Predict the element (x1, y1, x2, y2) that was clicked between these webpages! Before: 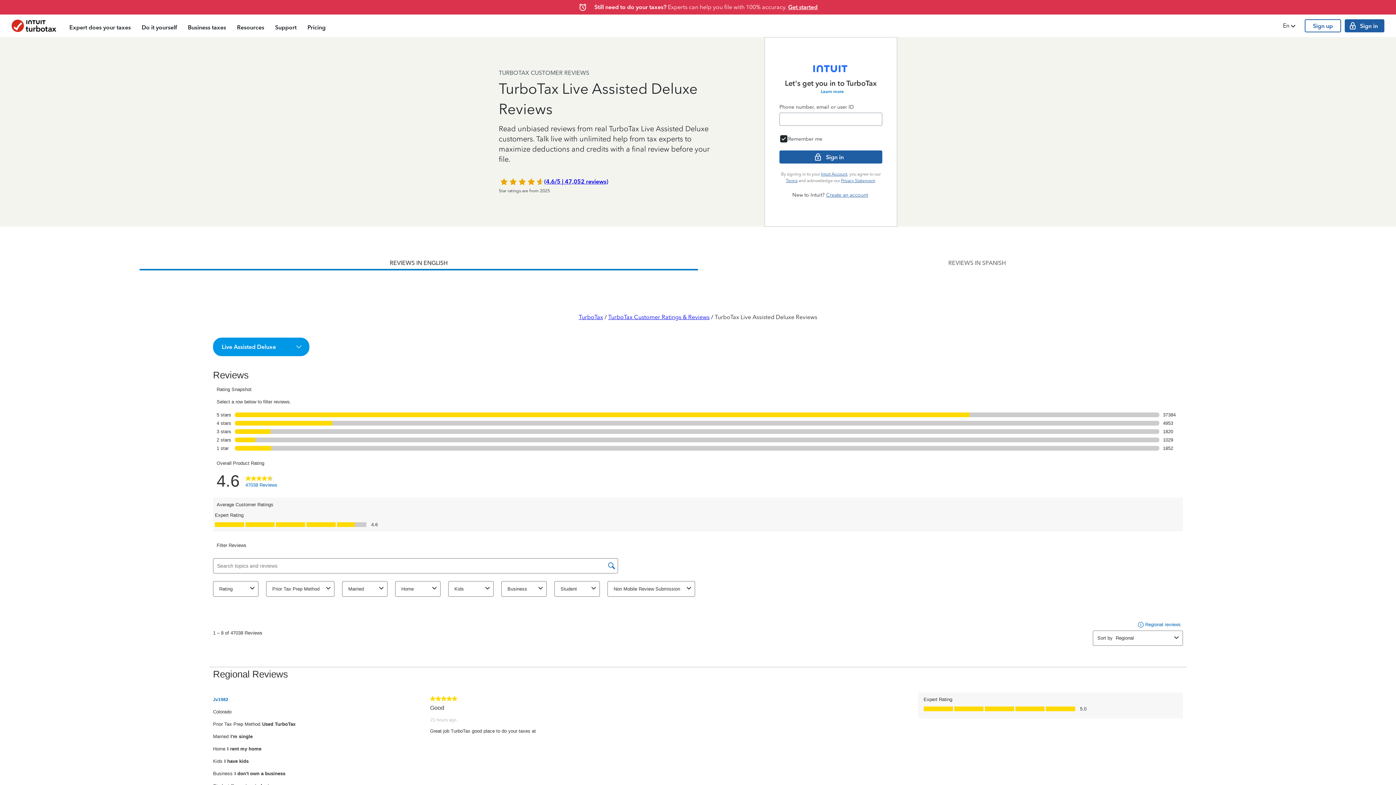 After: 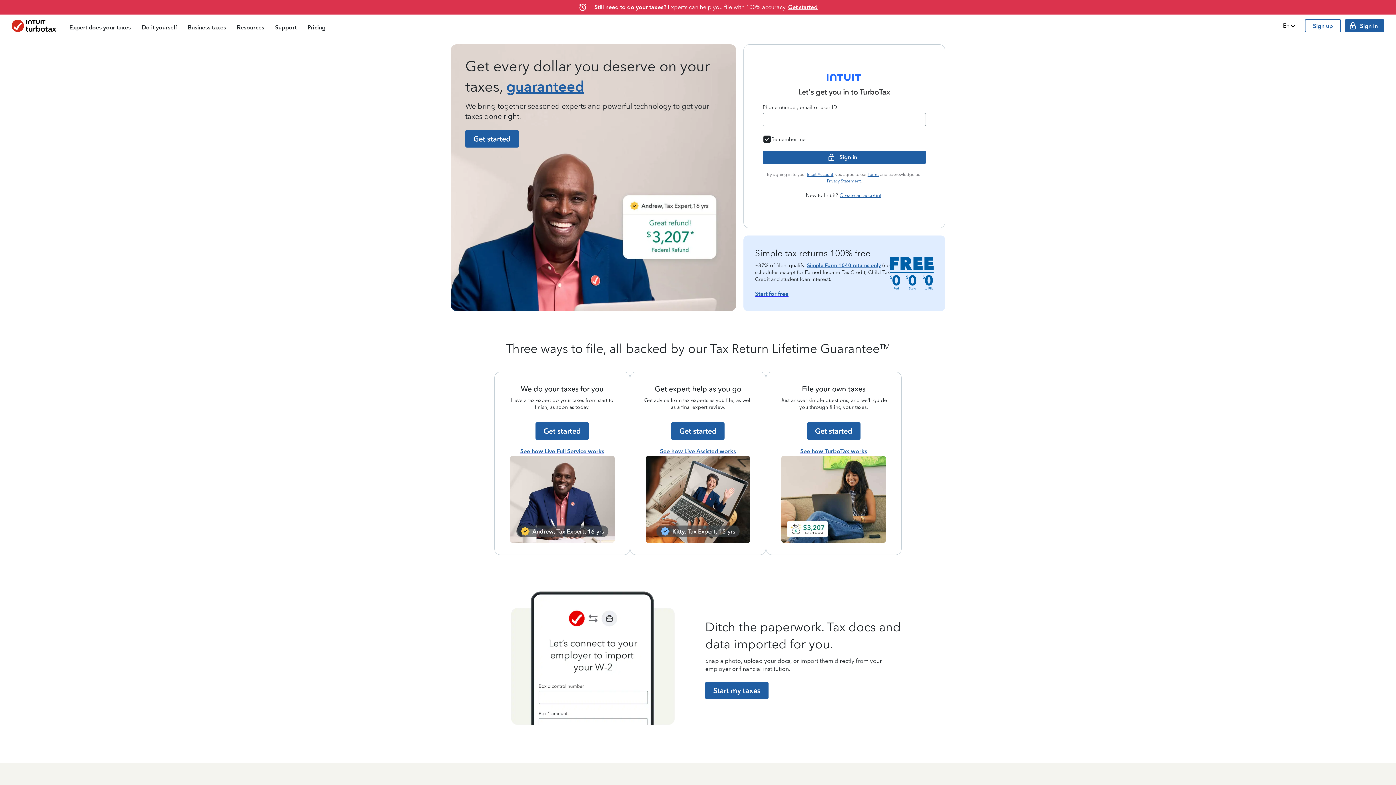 Action: label: TurboTax bbox: (578, 313, 603, 320)